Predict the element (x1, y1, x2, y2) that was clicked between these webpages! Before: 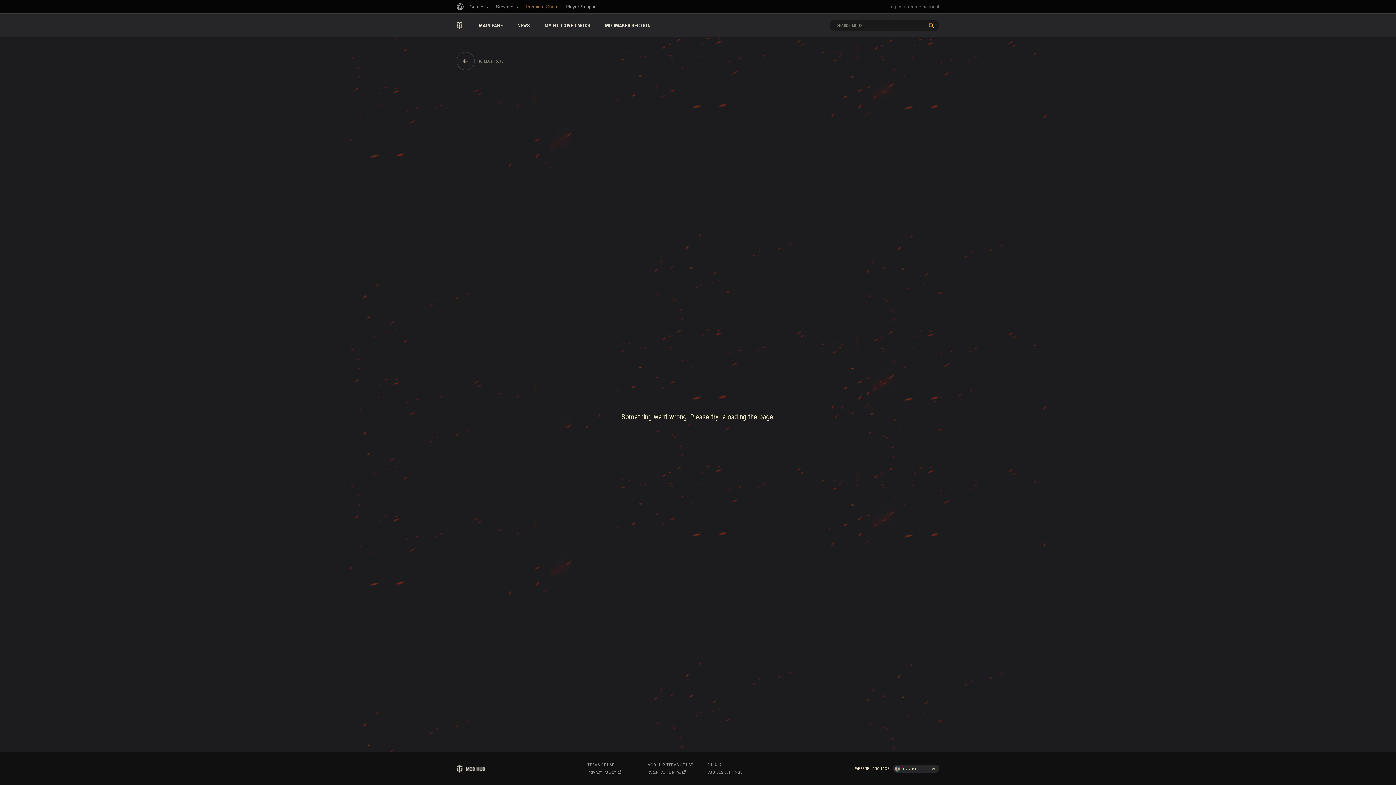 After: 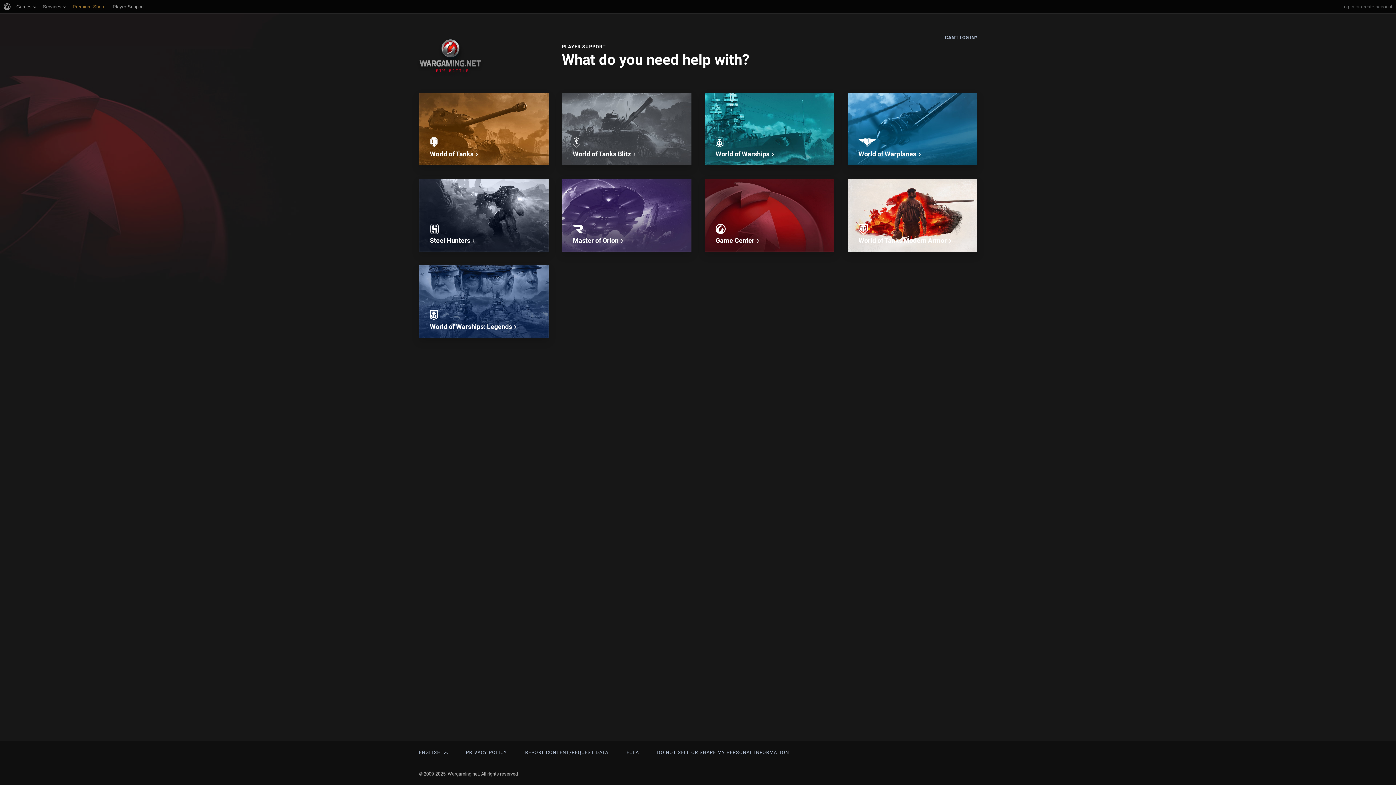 Action: label: Player Support bbox: (565, 0, 597, 13)